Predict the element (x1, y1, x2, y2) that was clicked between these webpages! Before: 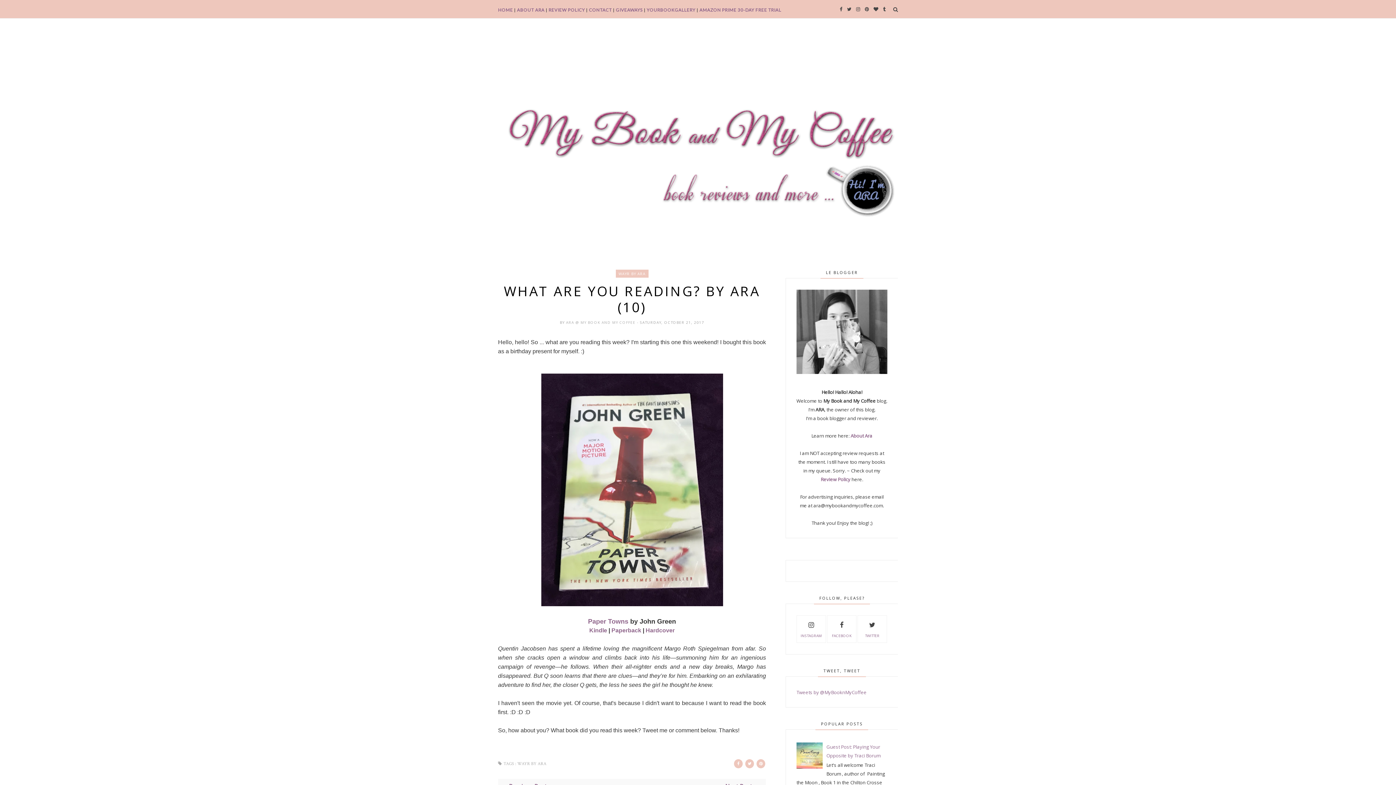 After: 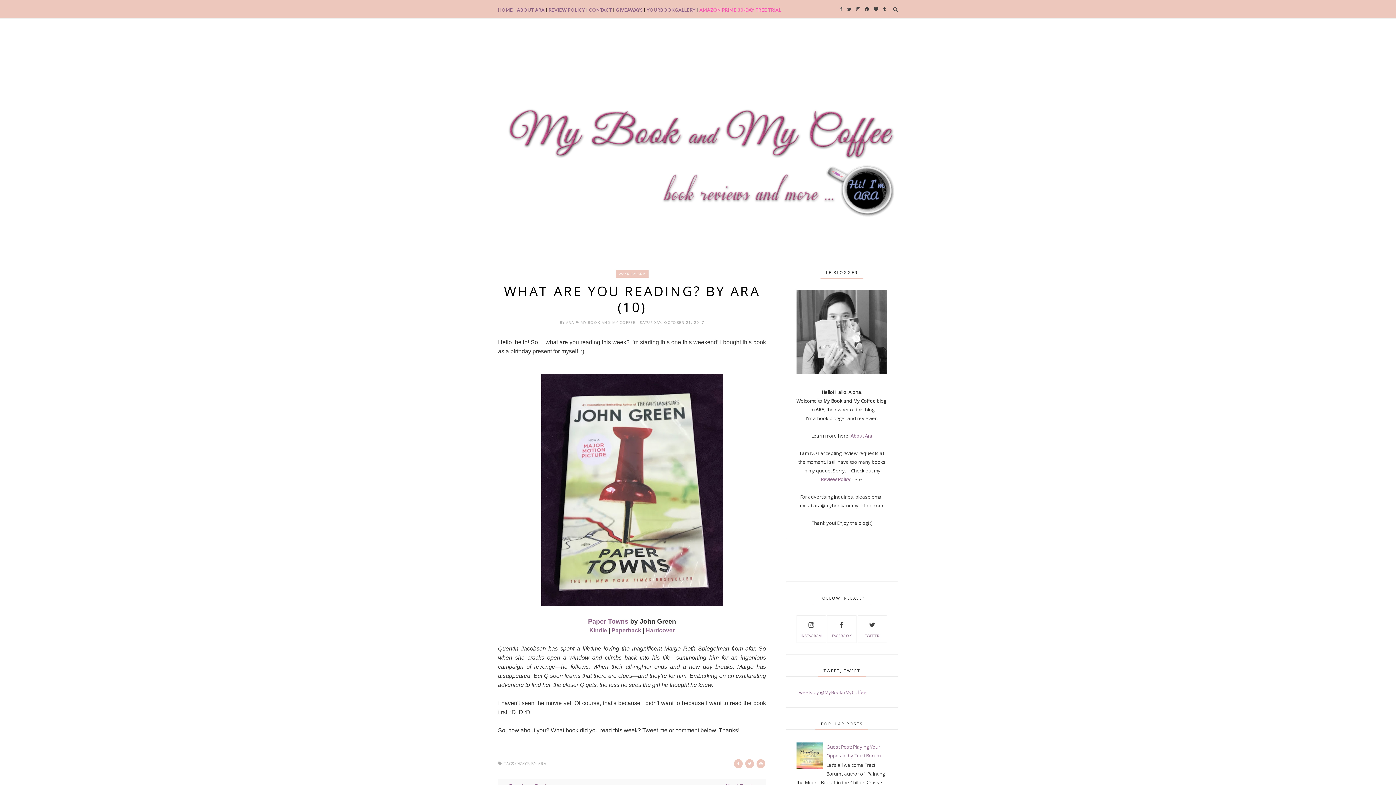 Action: label: AMAZON PRIME 30-DAY FREE TRIAL bbox: (699, 7, 781, 12)